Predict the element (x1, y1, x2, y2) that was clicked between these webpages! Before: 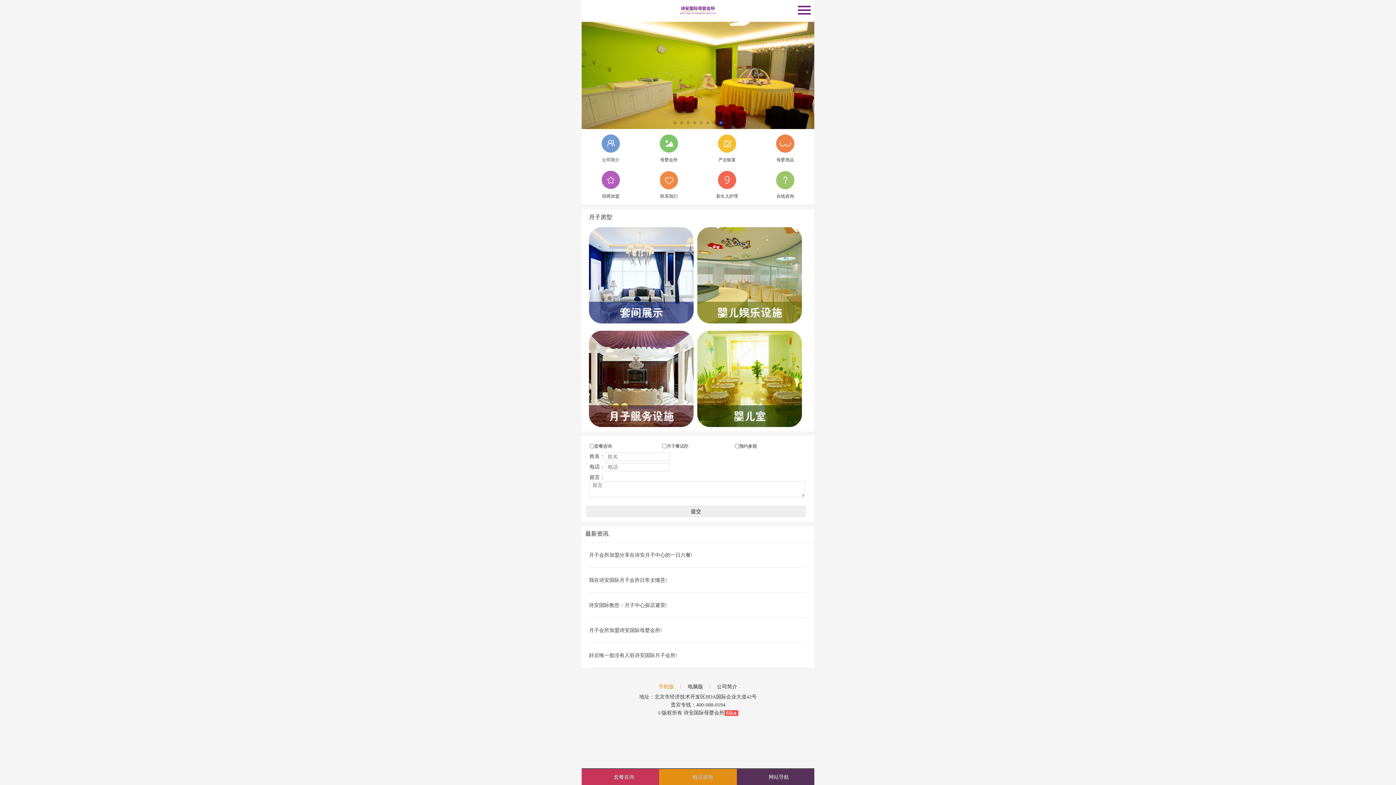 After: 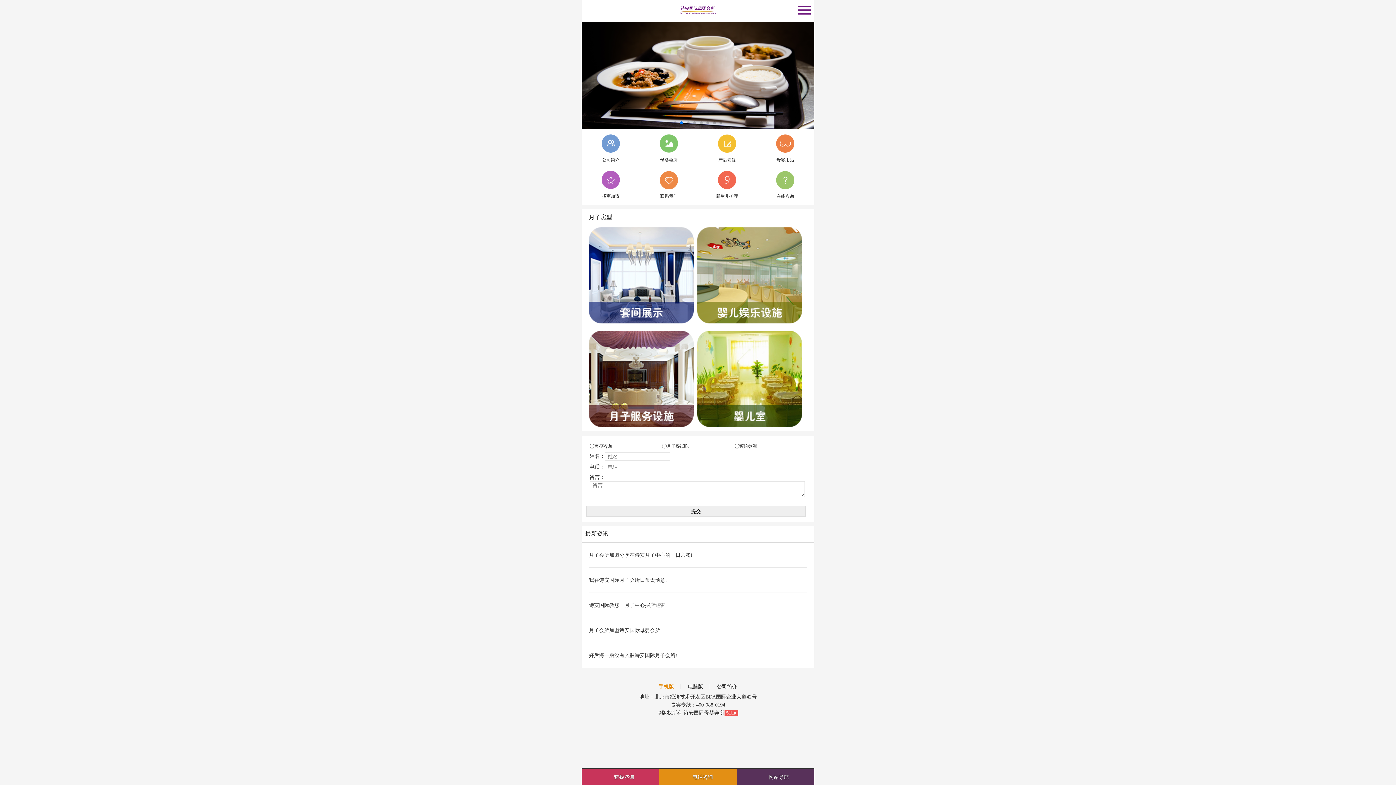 Action: label: 400-088-0194 bbox: (696, 702, 725, 708)